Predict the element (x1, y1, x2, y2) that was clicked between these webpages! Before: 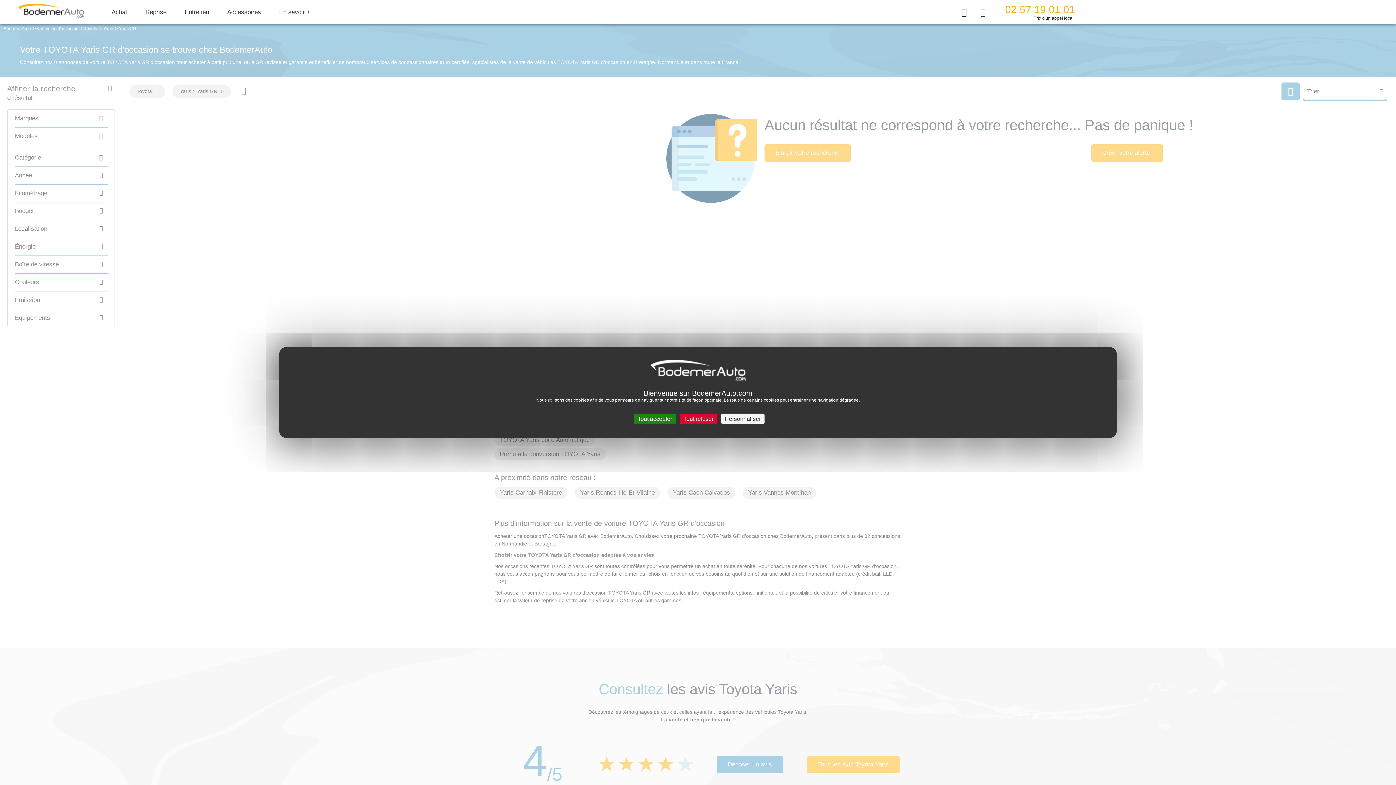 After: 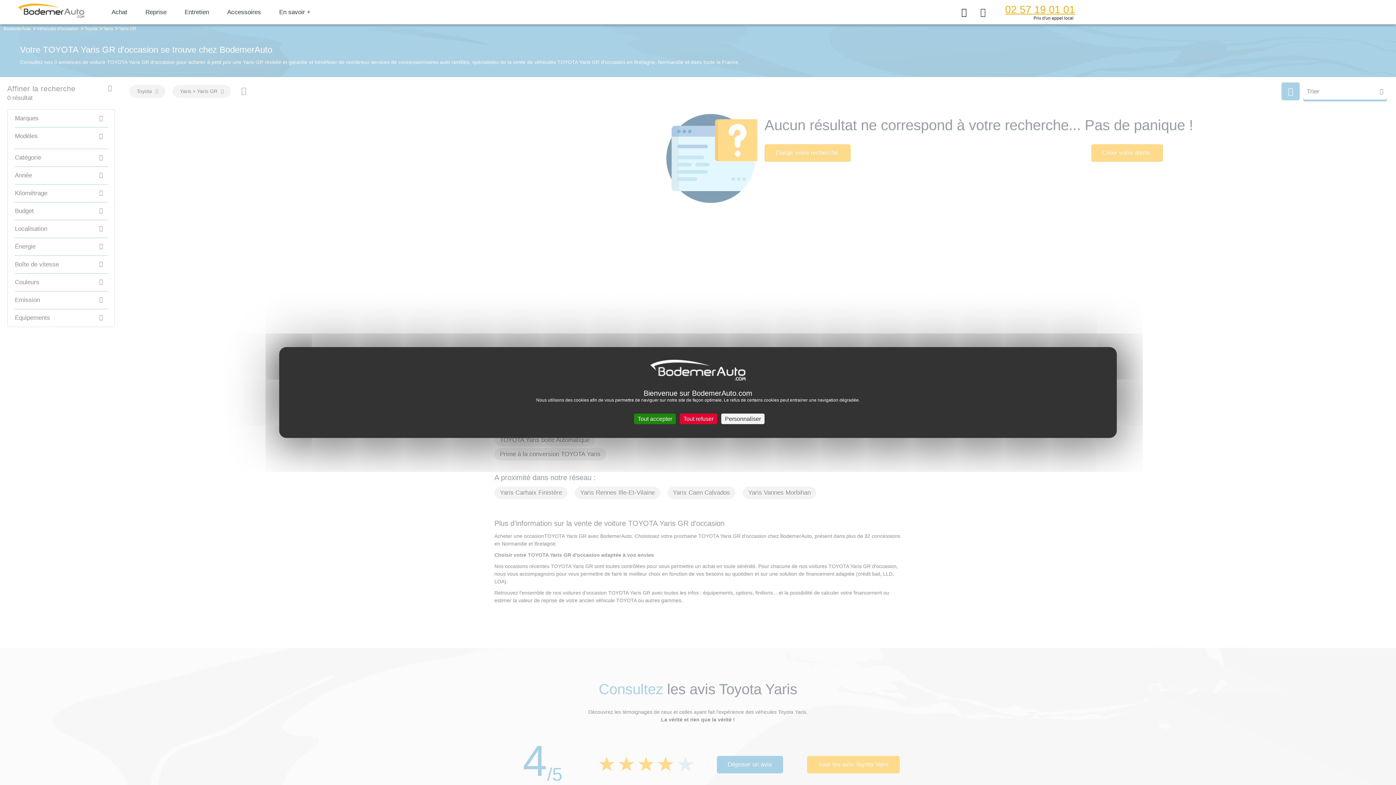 Action: label: 02 57 19 01 01 bbox: (1005, 4, 1075, 15)